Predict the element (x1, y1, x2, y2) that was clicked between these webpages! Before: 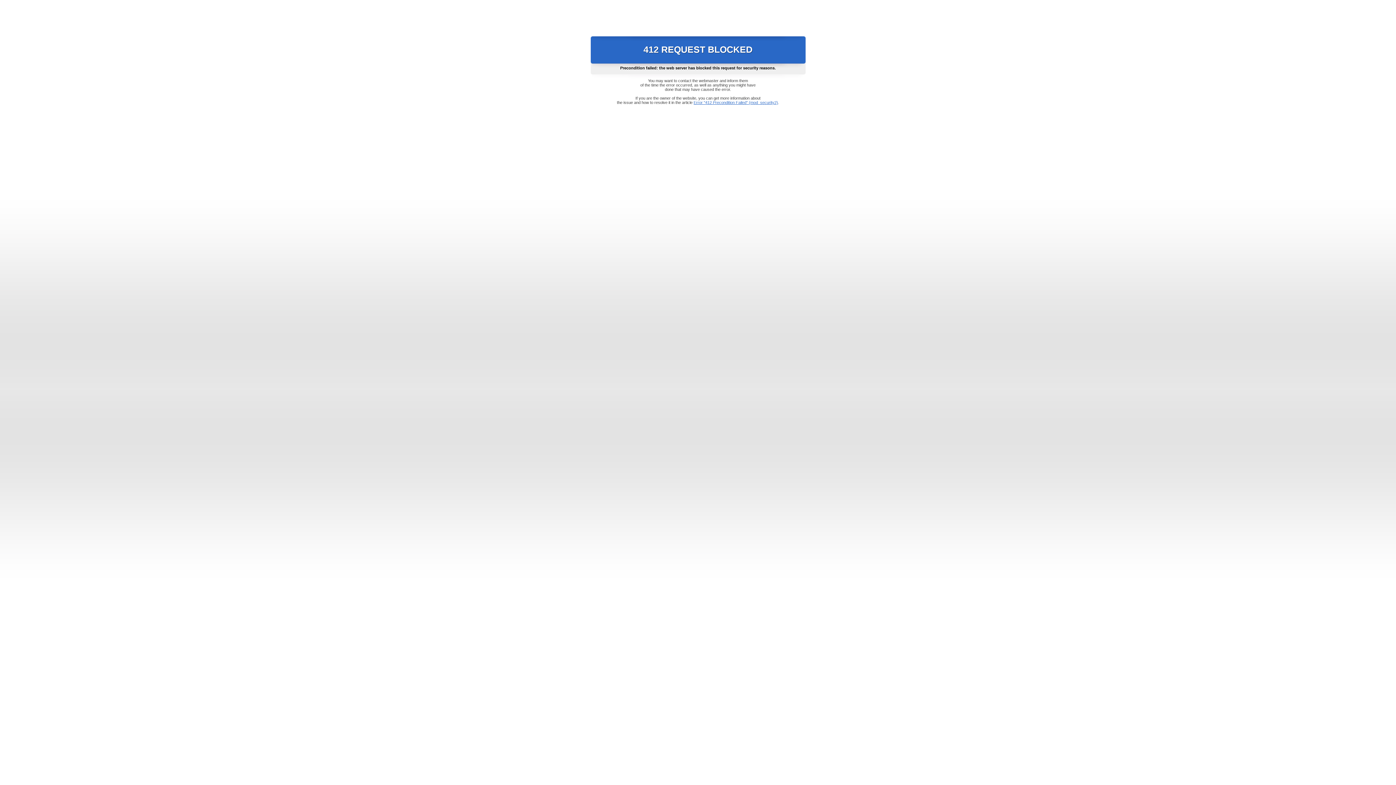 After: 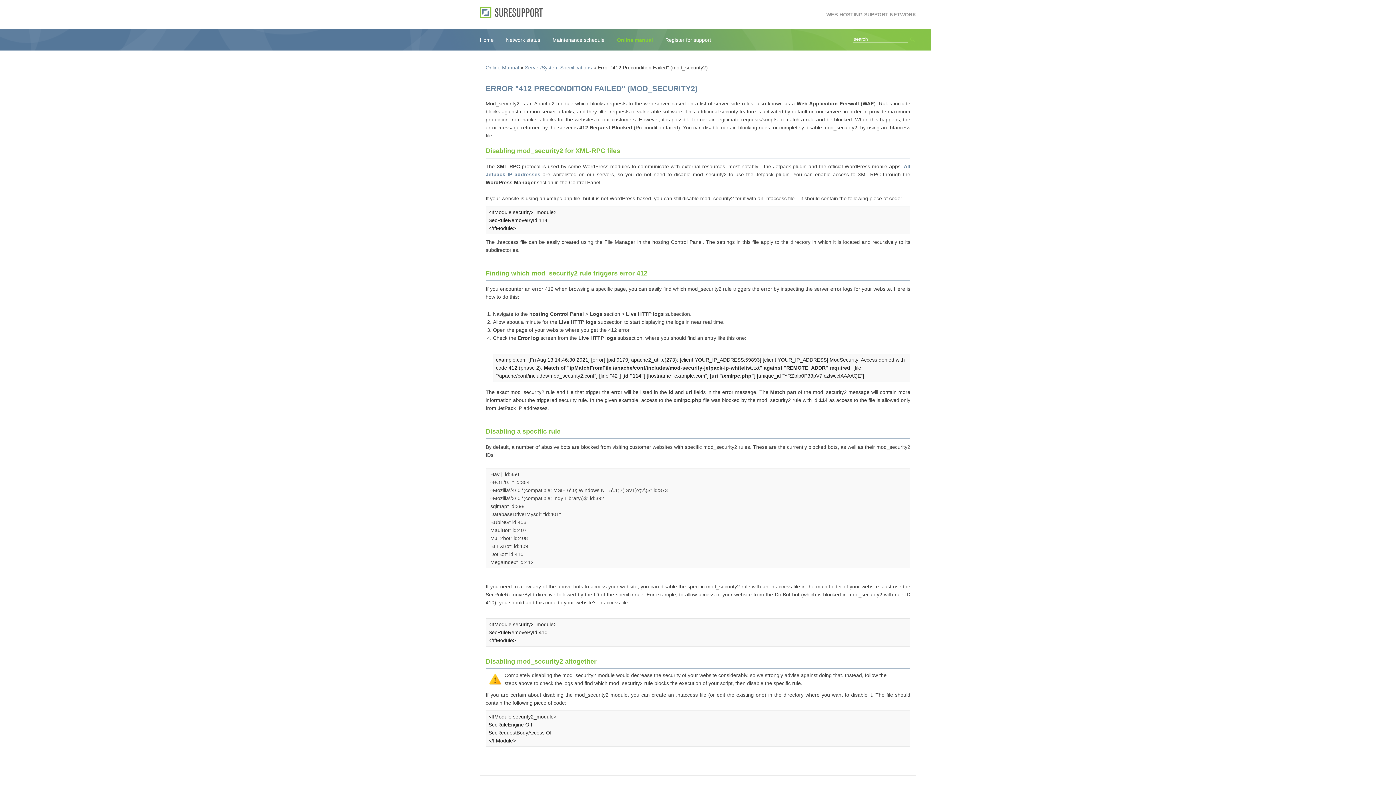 Action: bbox: (693, 100, 778, 104) label: Error "412 Precondition Failed" (mod_security2)